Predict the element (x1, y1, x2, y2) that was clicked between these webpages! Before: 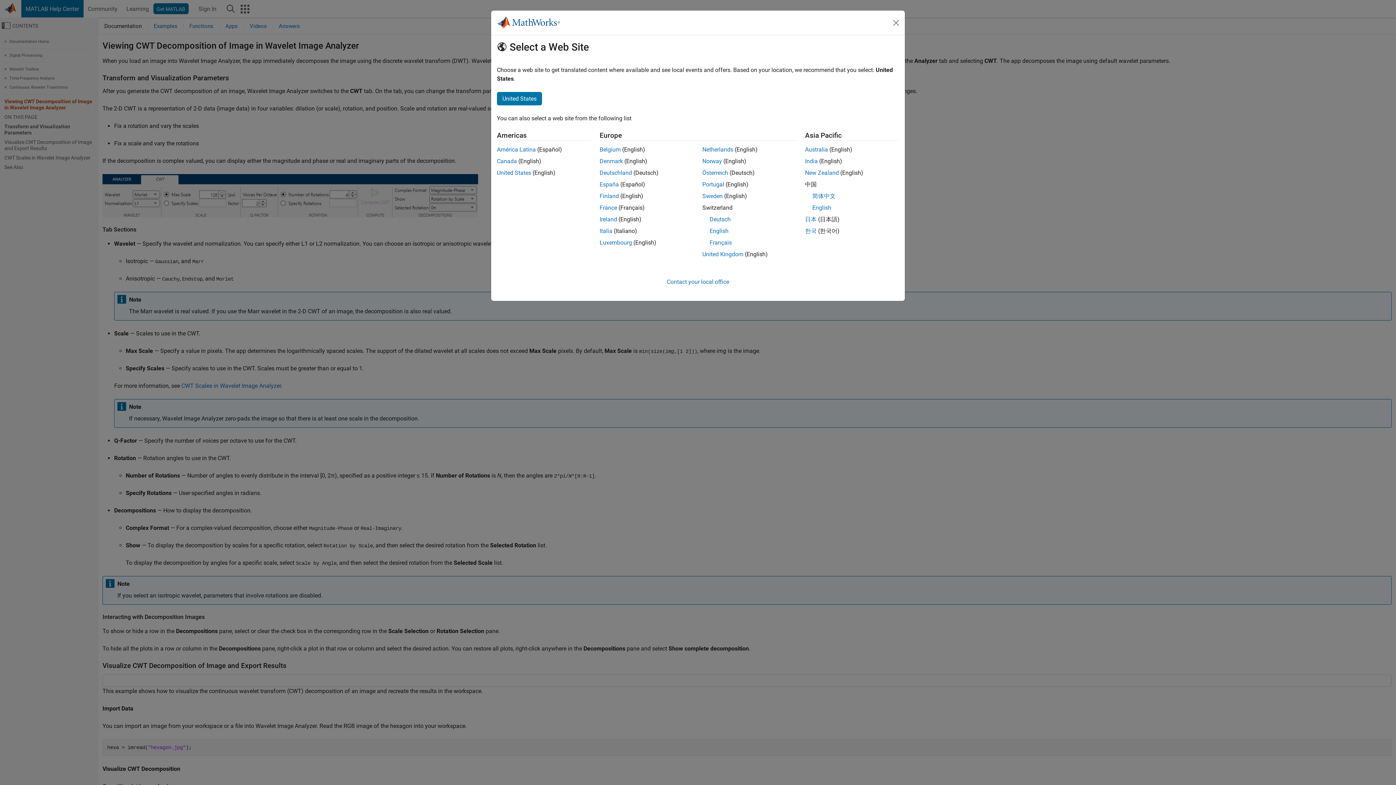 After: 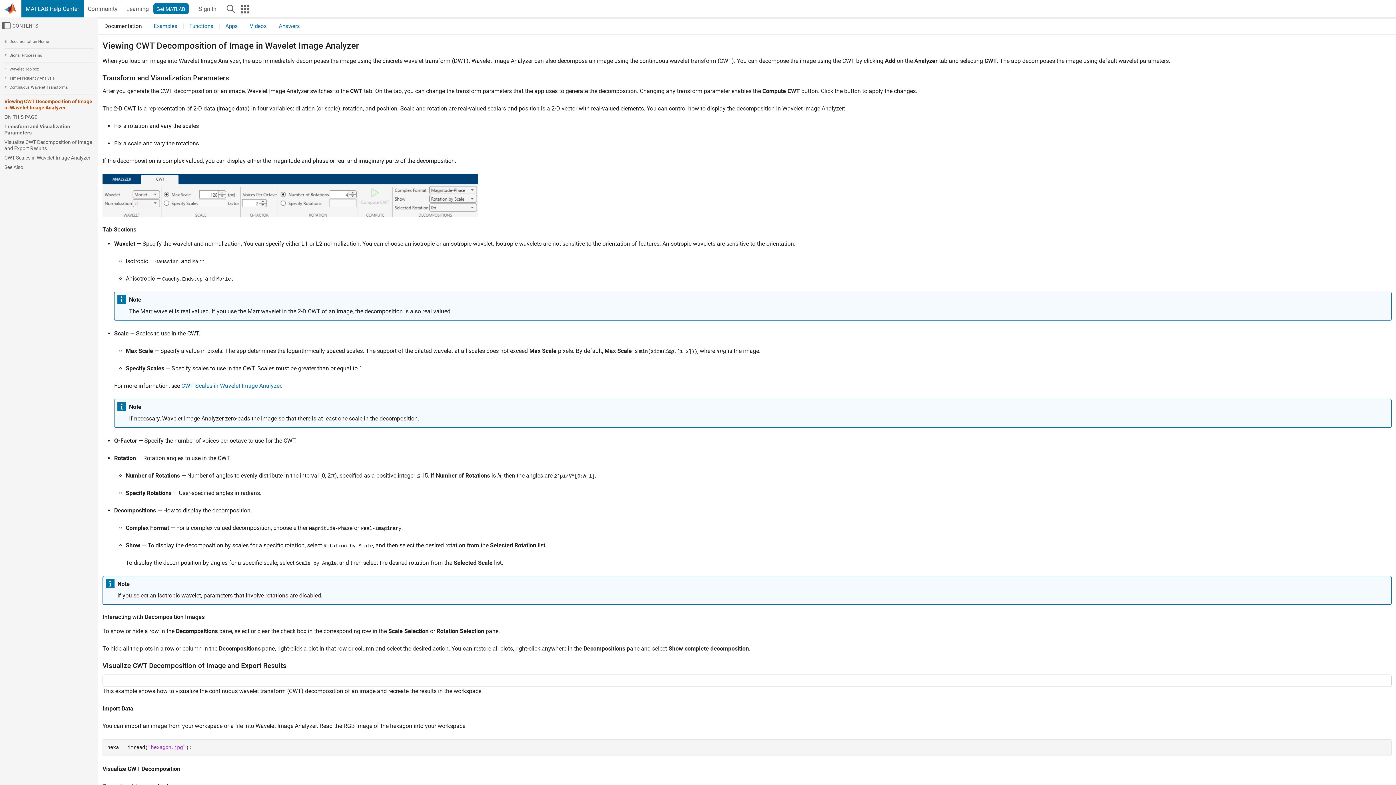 Action: label: Sweden bbox: (702, 192, 722, 199)